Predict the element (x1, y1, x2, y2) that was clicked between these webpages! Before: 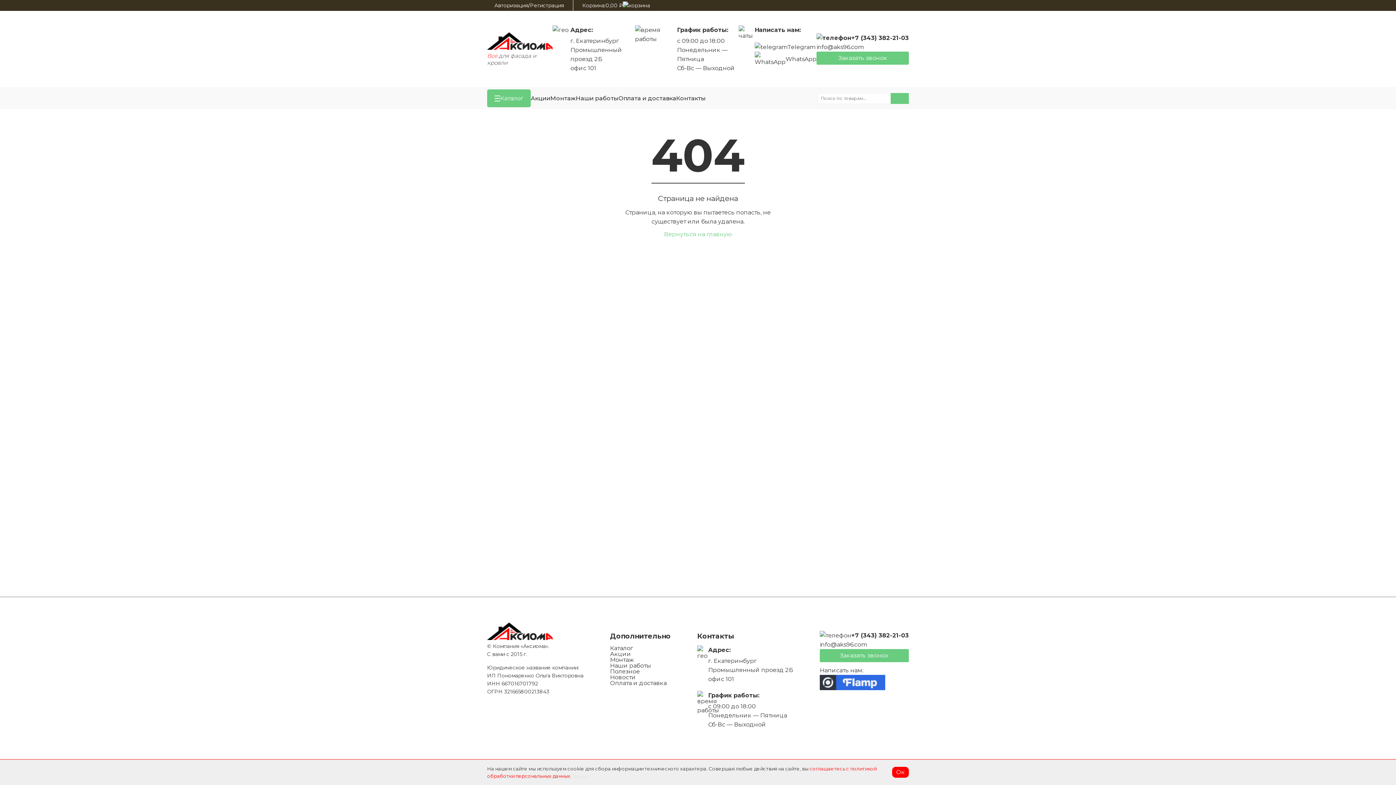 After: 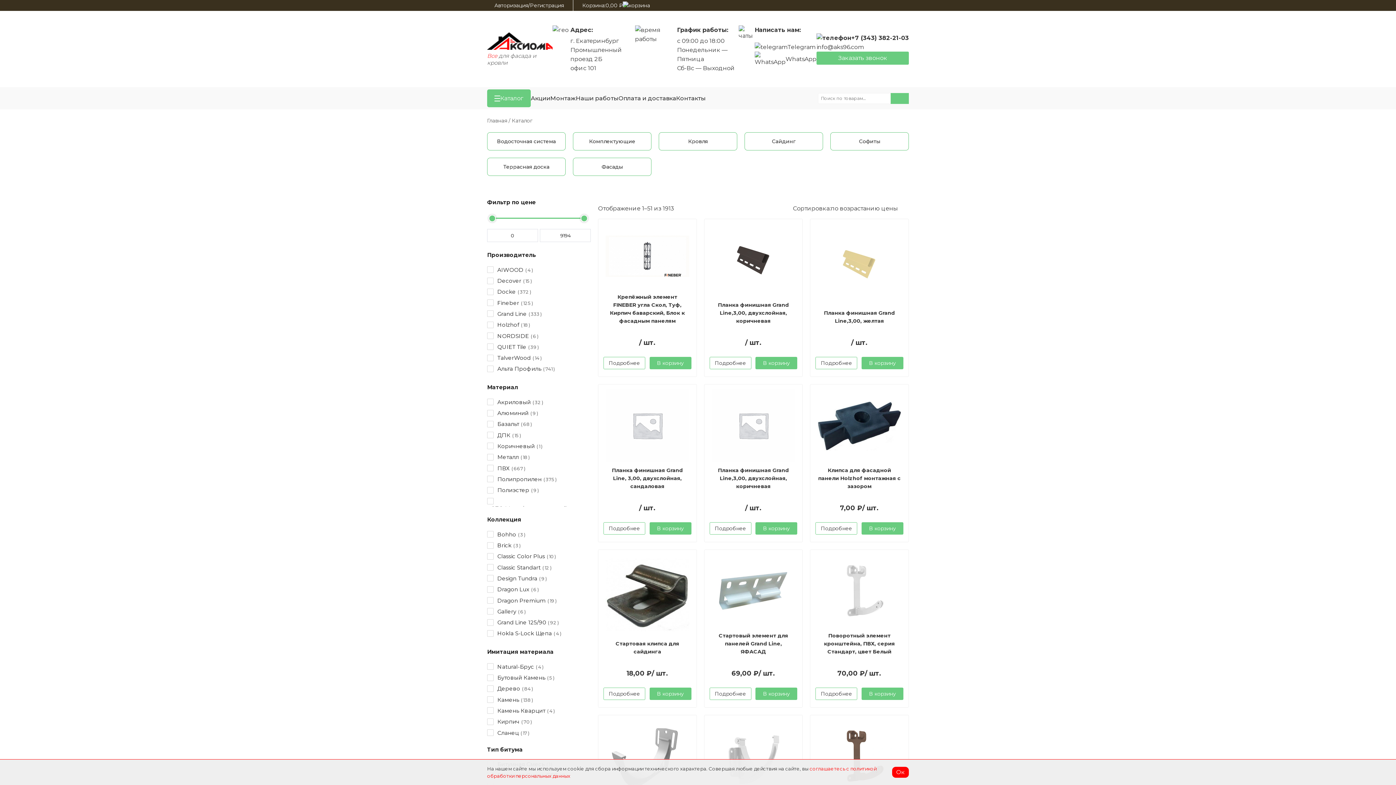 Action: label: Каталог bbox: (610, 645, 633, 652)